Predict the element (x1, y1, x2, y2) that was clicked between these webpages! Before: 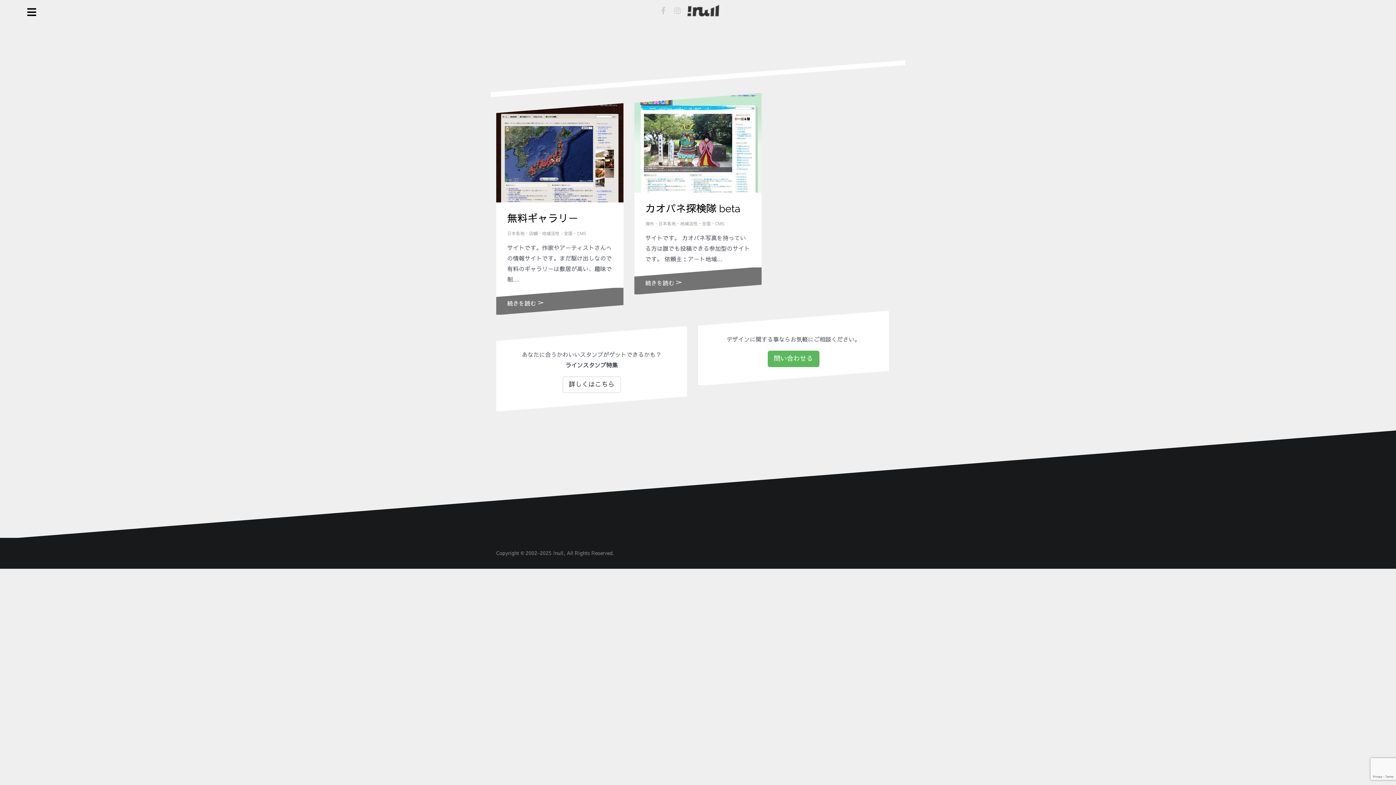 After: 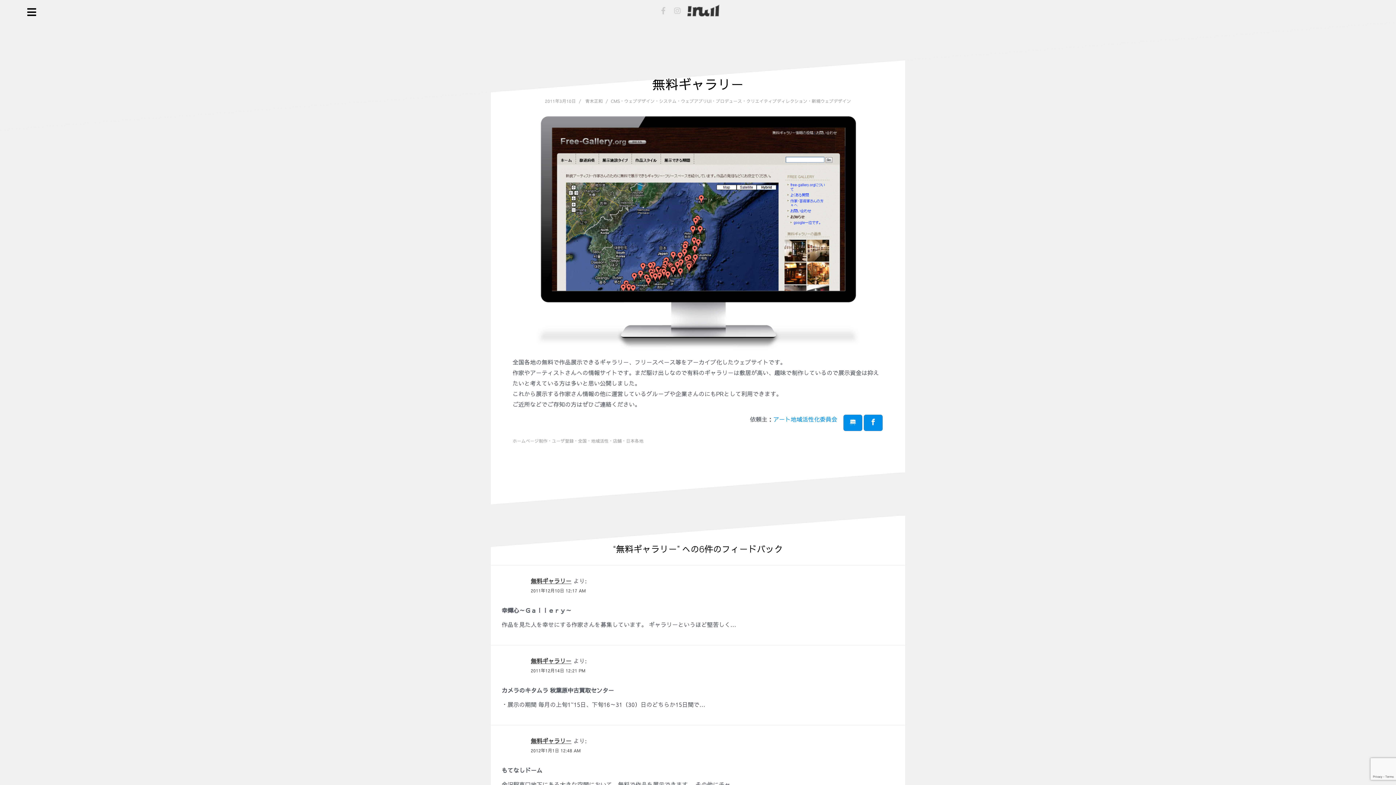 Action: bbox: (496, 287, 623, 315) label: 続きを読む 